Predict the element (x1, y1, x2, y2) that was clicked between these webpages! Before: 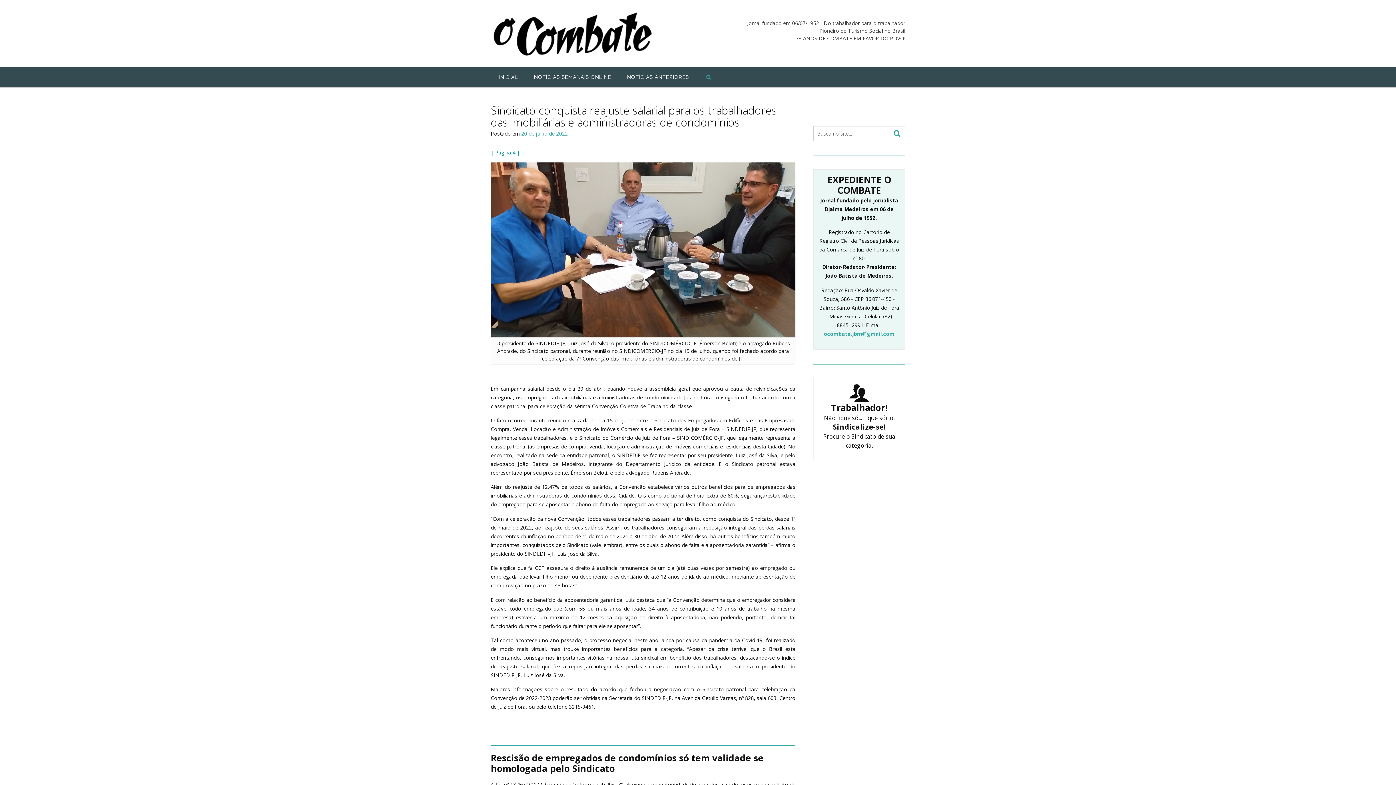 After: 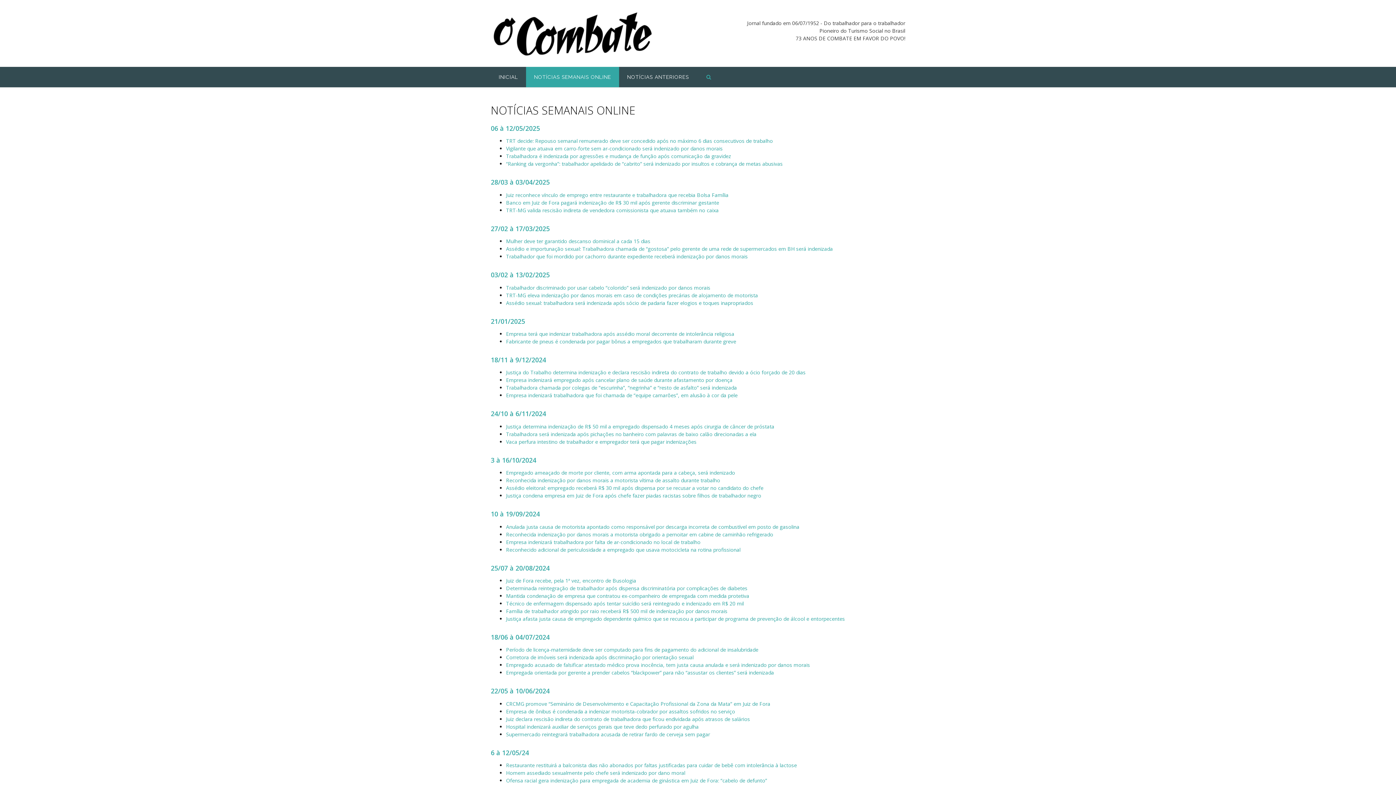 Action: bbox: (526, 66, 619, 87) label: NOTÍCIAS SEMANAIS ONLINE